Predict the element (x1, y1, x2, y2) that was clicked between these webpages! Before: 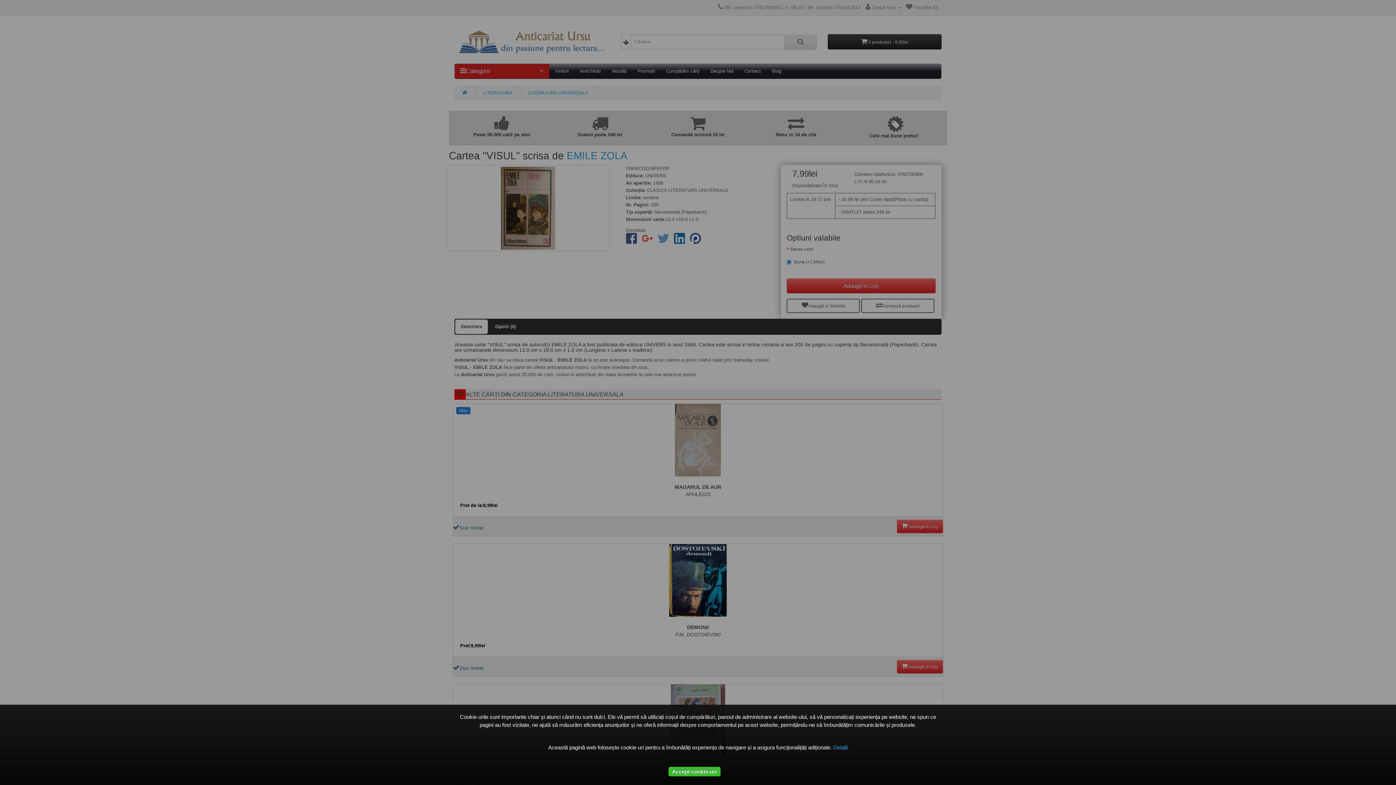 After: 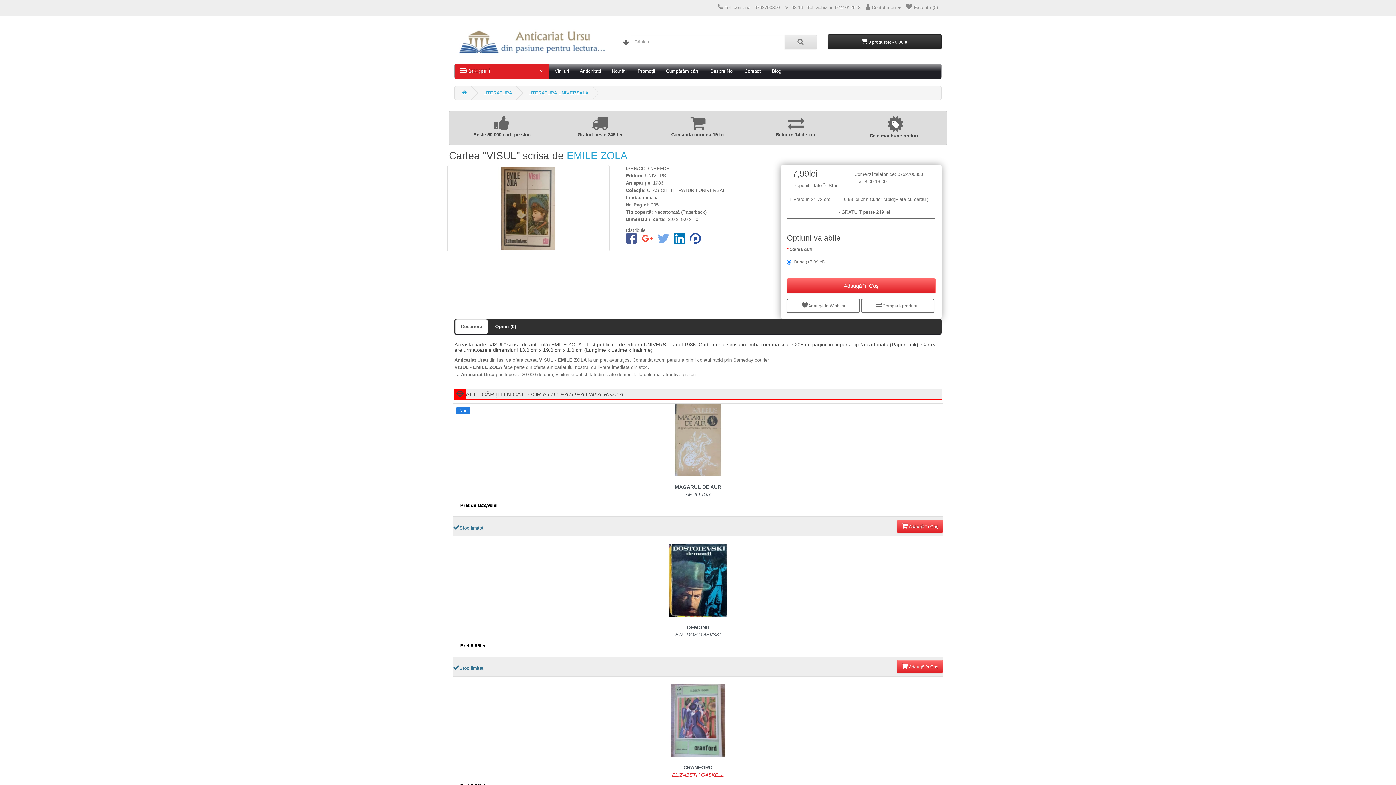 Action: bbox: (668, 767, 720, 777) label: Accept cookie-uri